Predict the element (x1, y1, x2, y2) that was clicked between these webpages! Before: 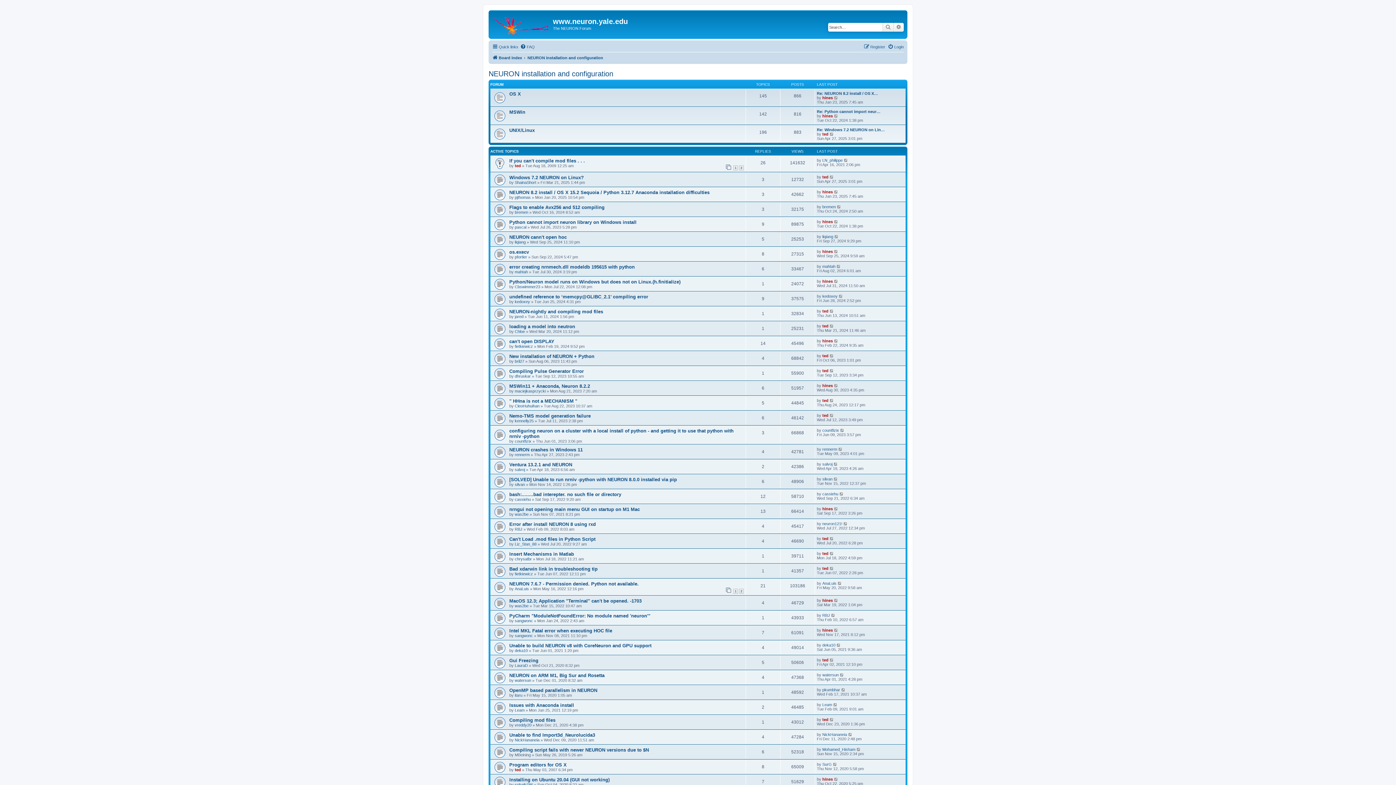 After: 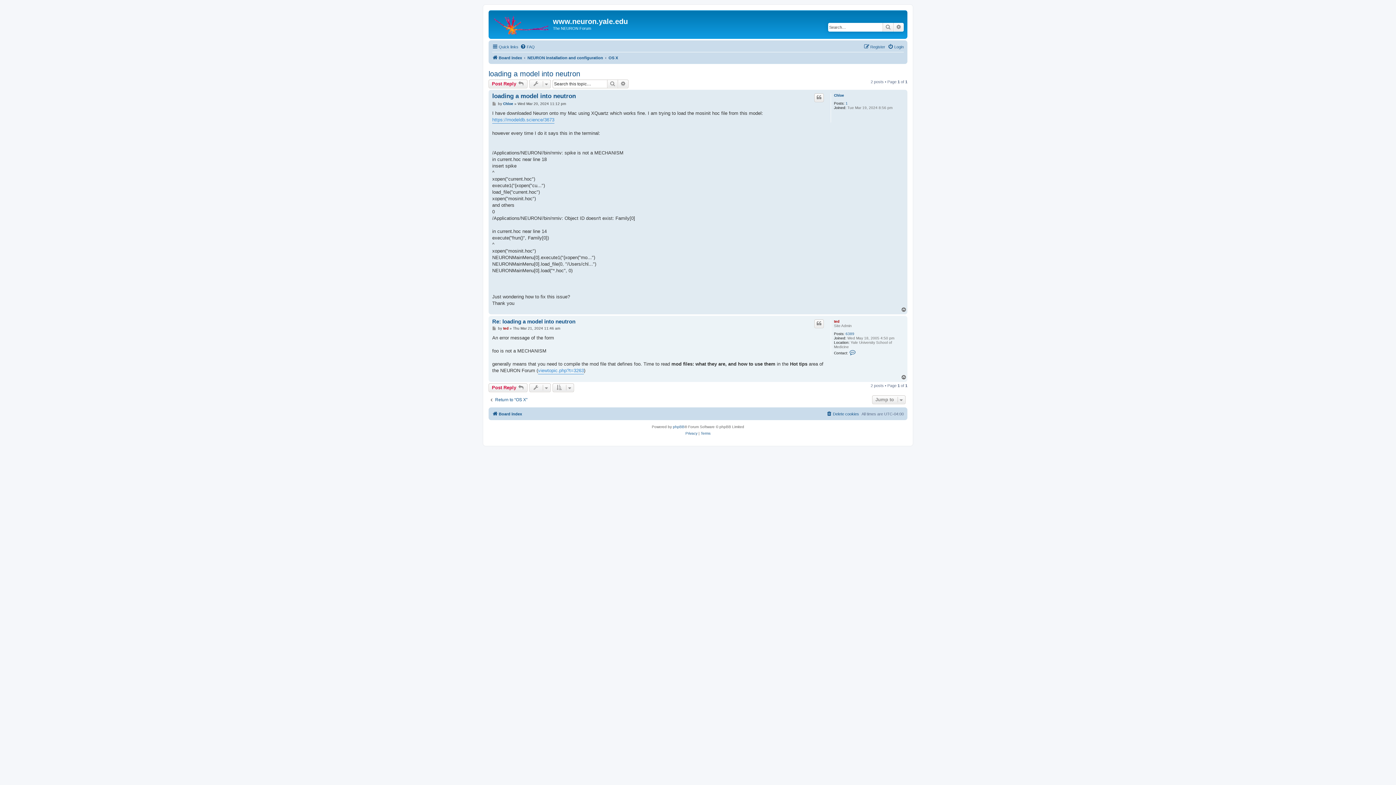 Action: bbox: (509, 324, 575, 329) label: loading a model into neutron